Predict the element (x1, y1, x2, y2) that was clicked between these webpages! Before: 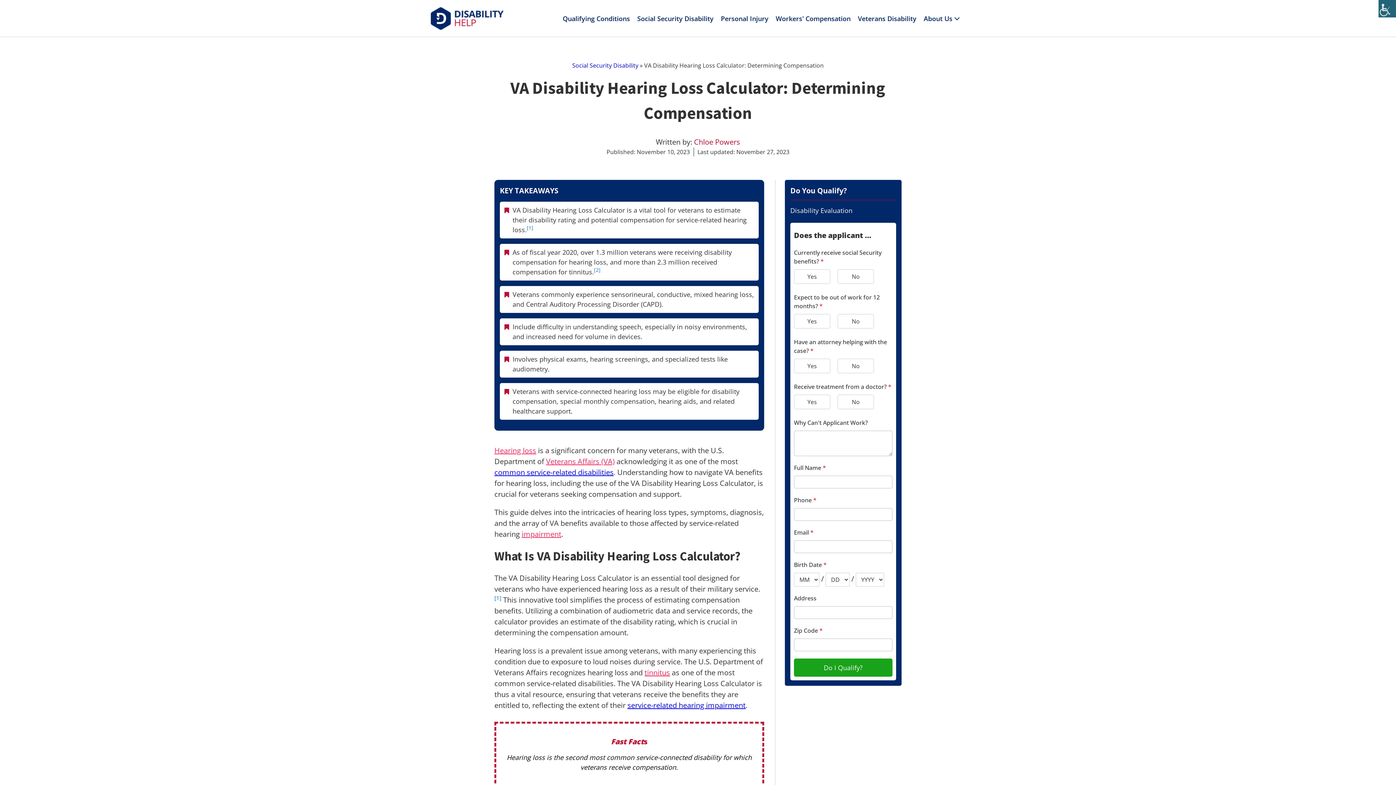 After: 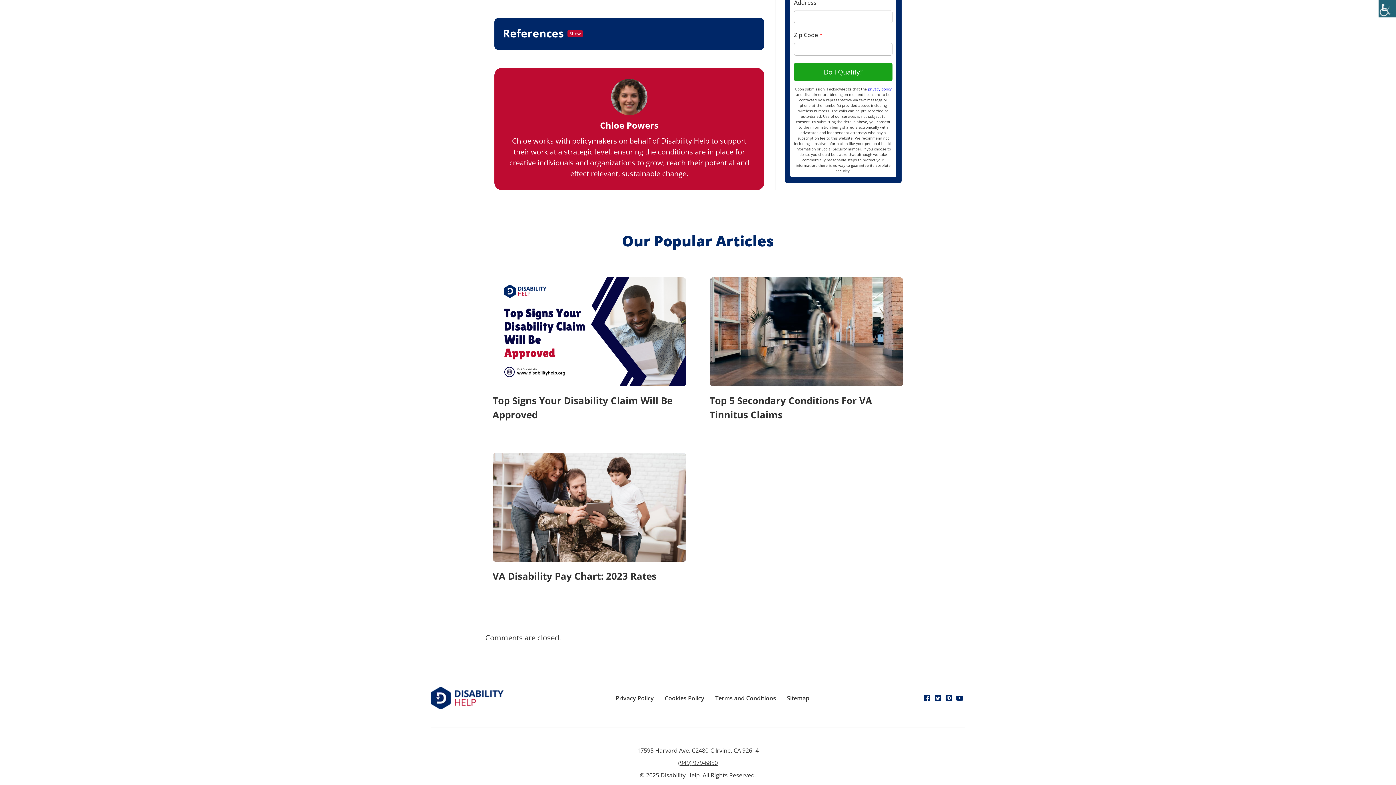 Action: label: [1] bbox: (494, 594, 501, 601)